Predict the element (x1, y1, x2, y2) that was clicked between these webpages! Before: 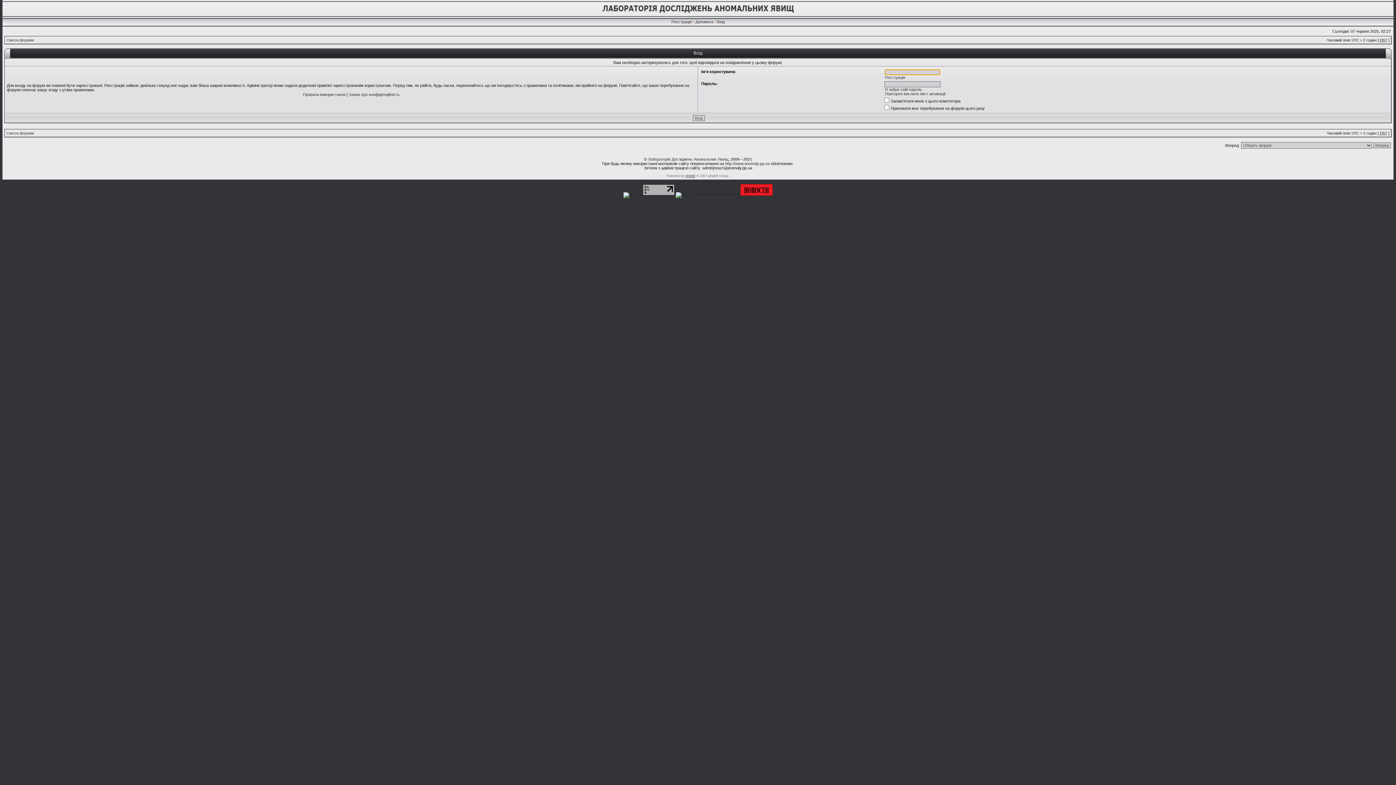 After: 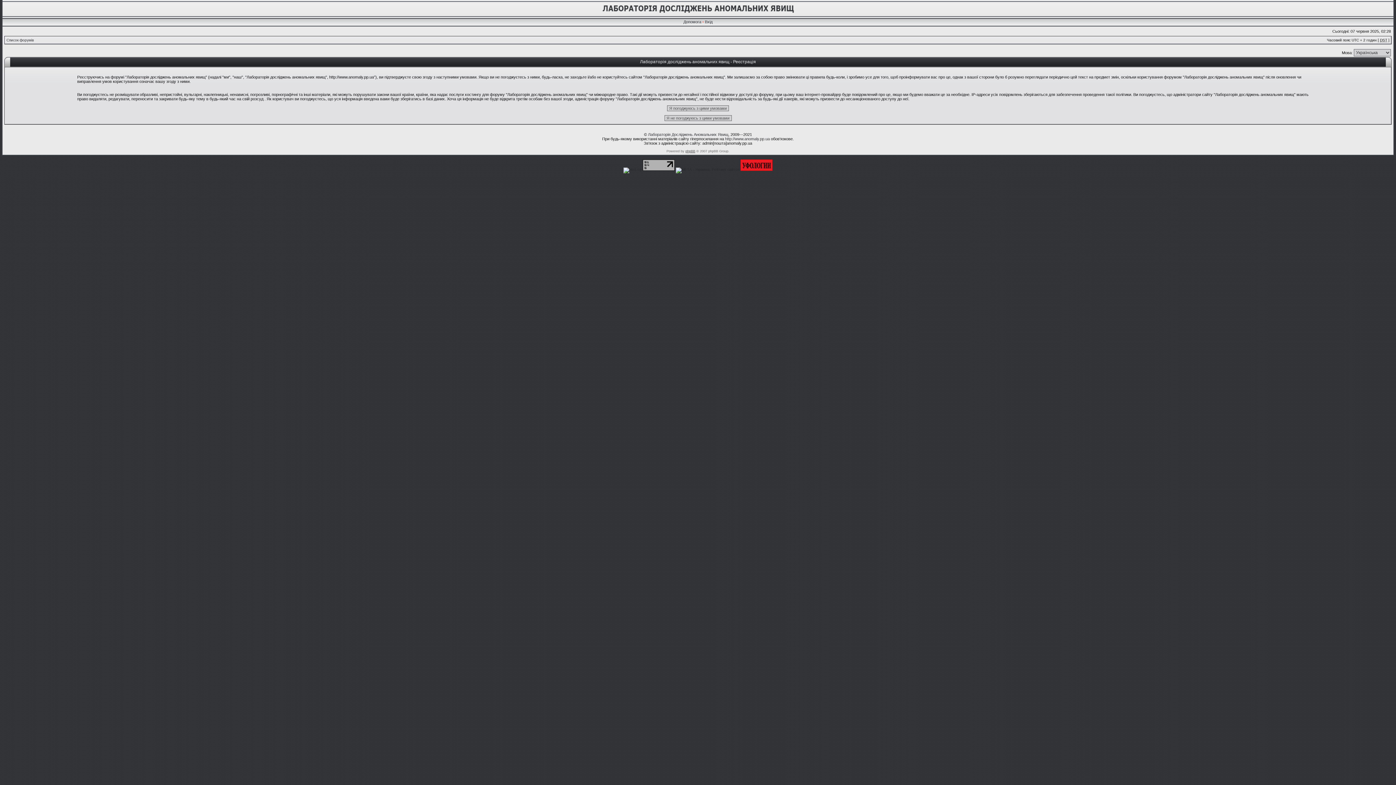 Action: label: Реєстрація bbox: (671, 19, 692, 24)